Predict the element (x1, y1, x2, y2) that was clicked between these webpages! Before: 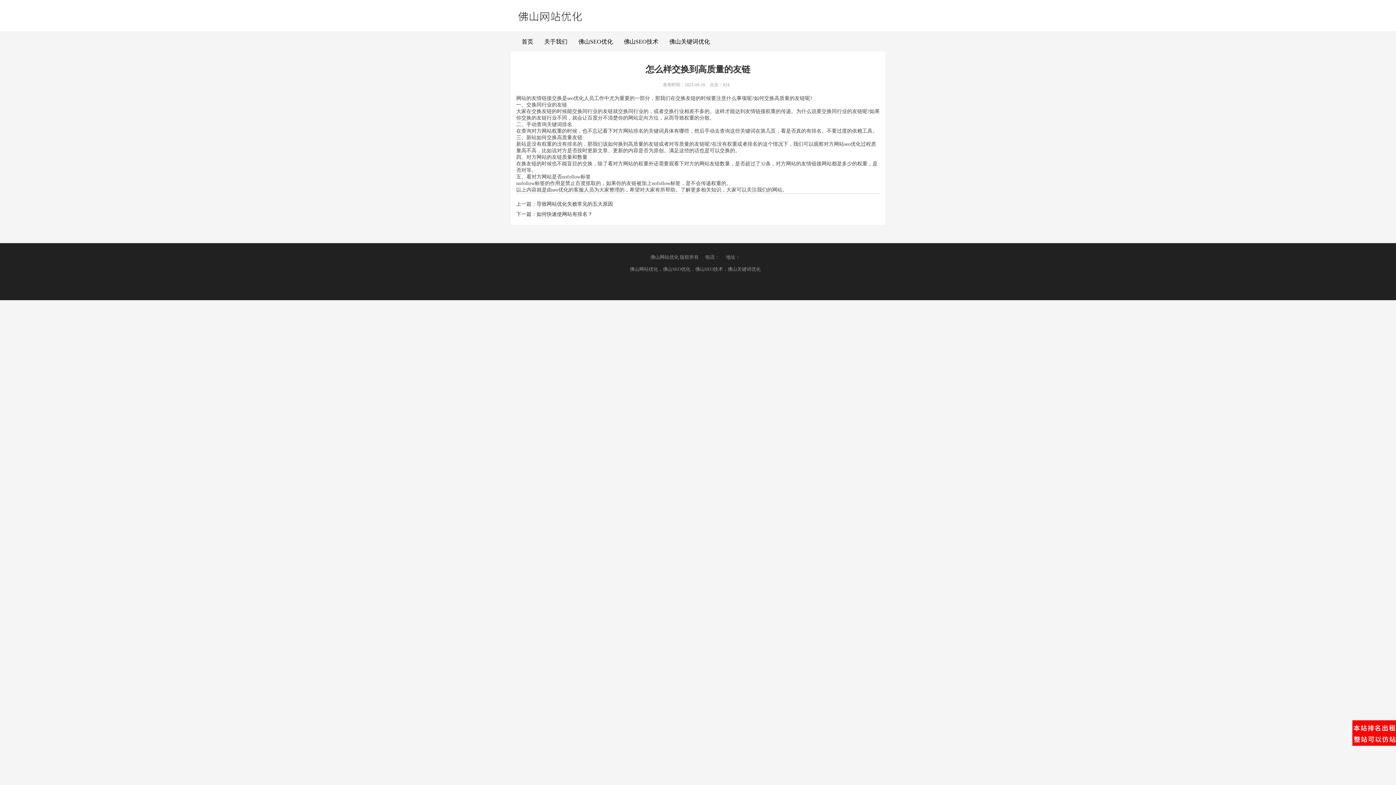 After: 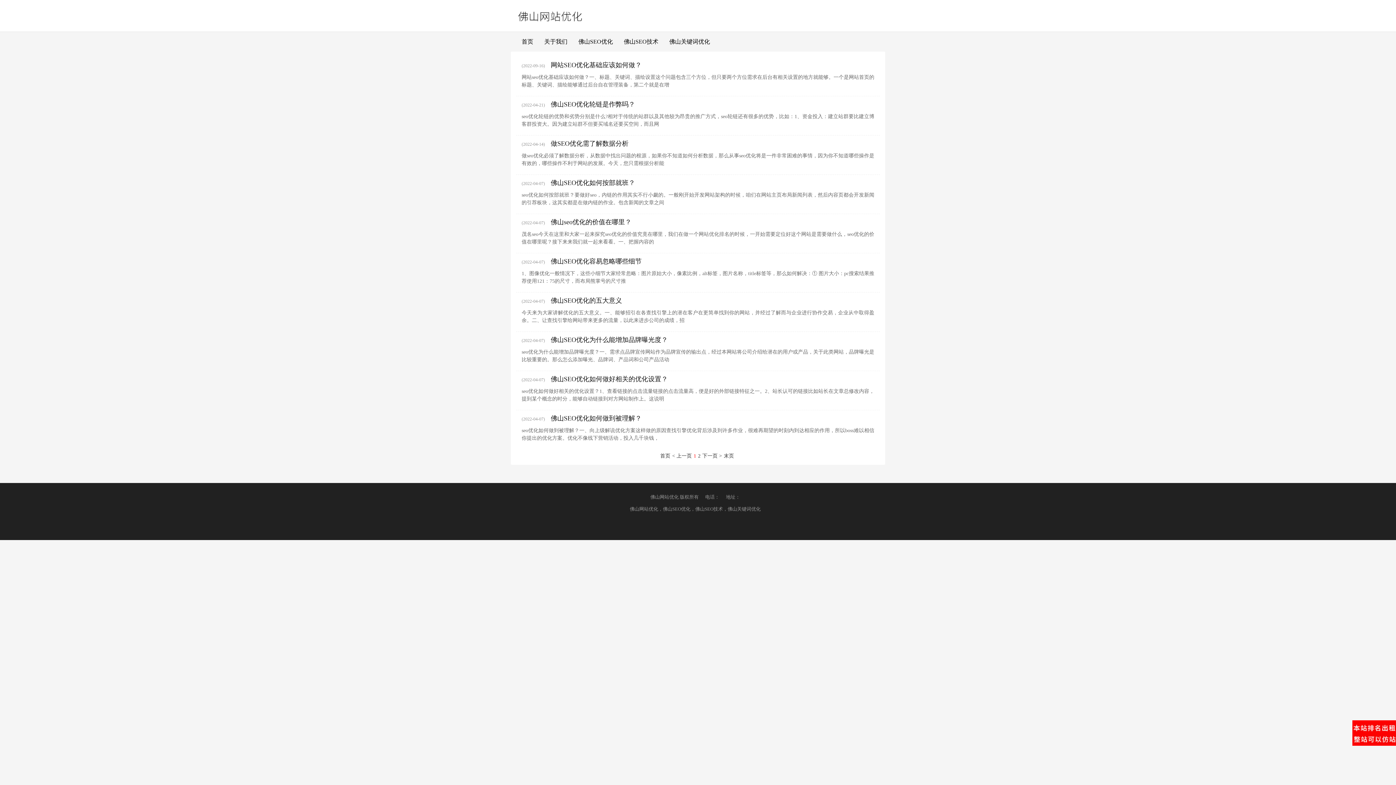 Action: bbox: (573, 34, 618, 48) label: 佛山SEO优化